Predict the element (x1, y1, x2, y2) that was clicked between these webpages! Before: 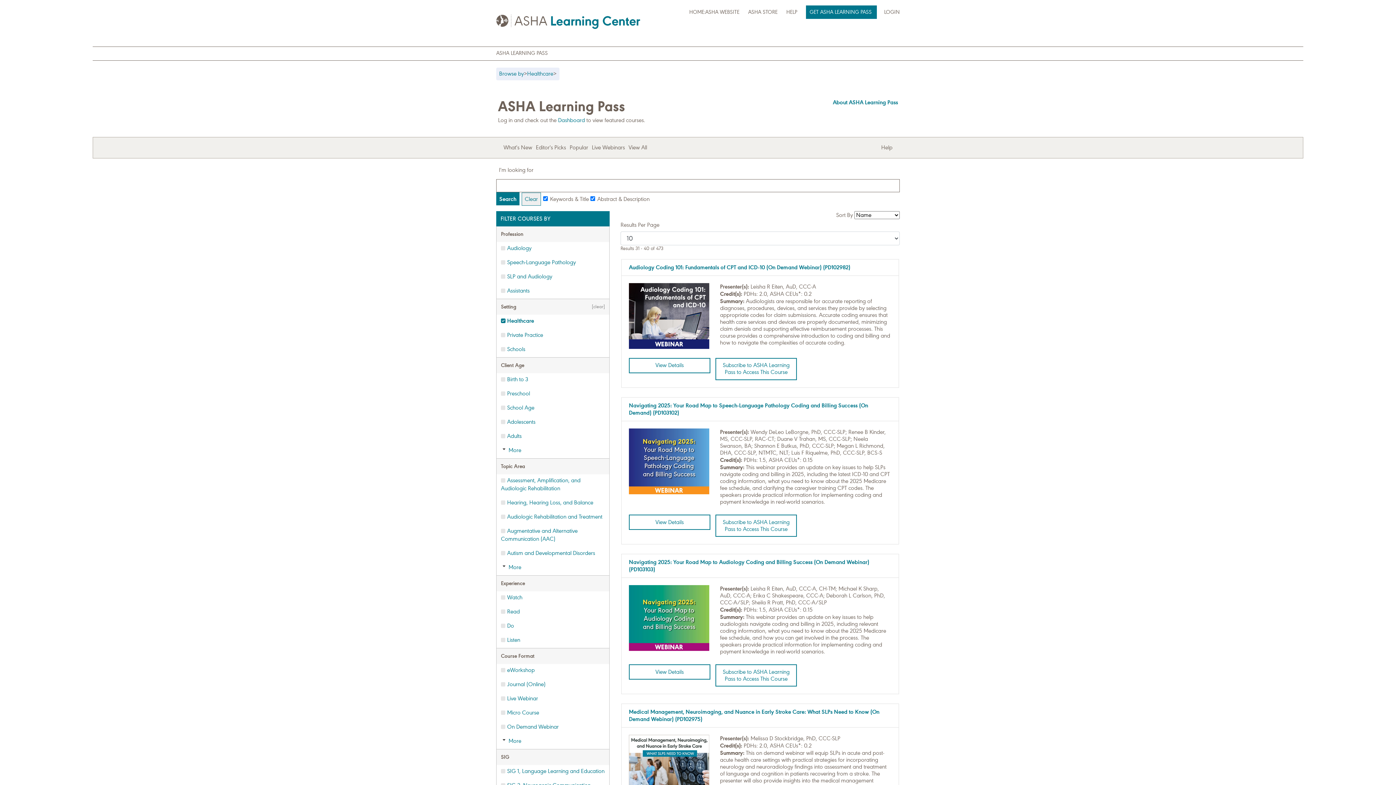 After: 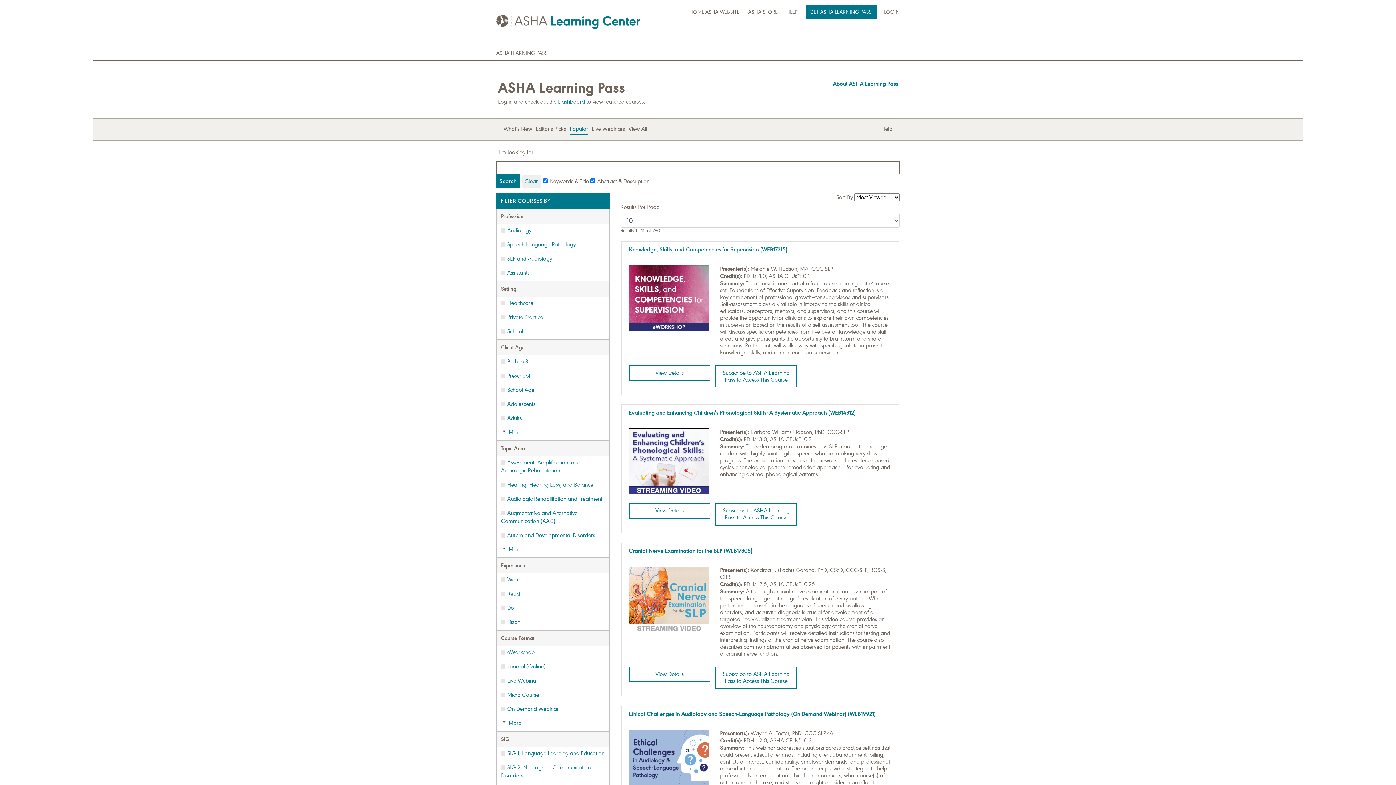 Action: bbox: (569, 142, 588, 153) label: Popular